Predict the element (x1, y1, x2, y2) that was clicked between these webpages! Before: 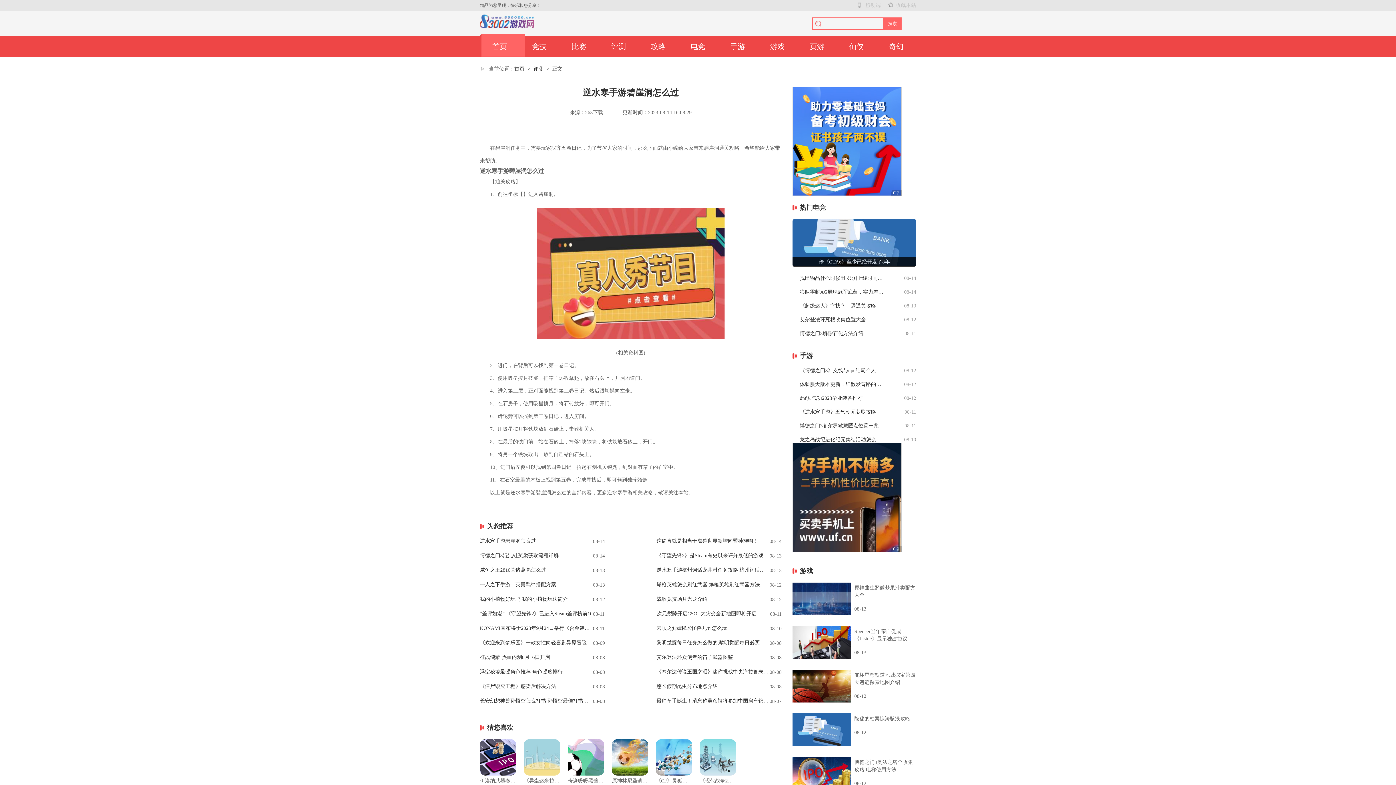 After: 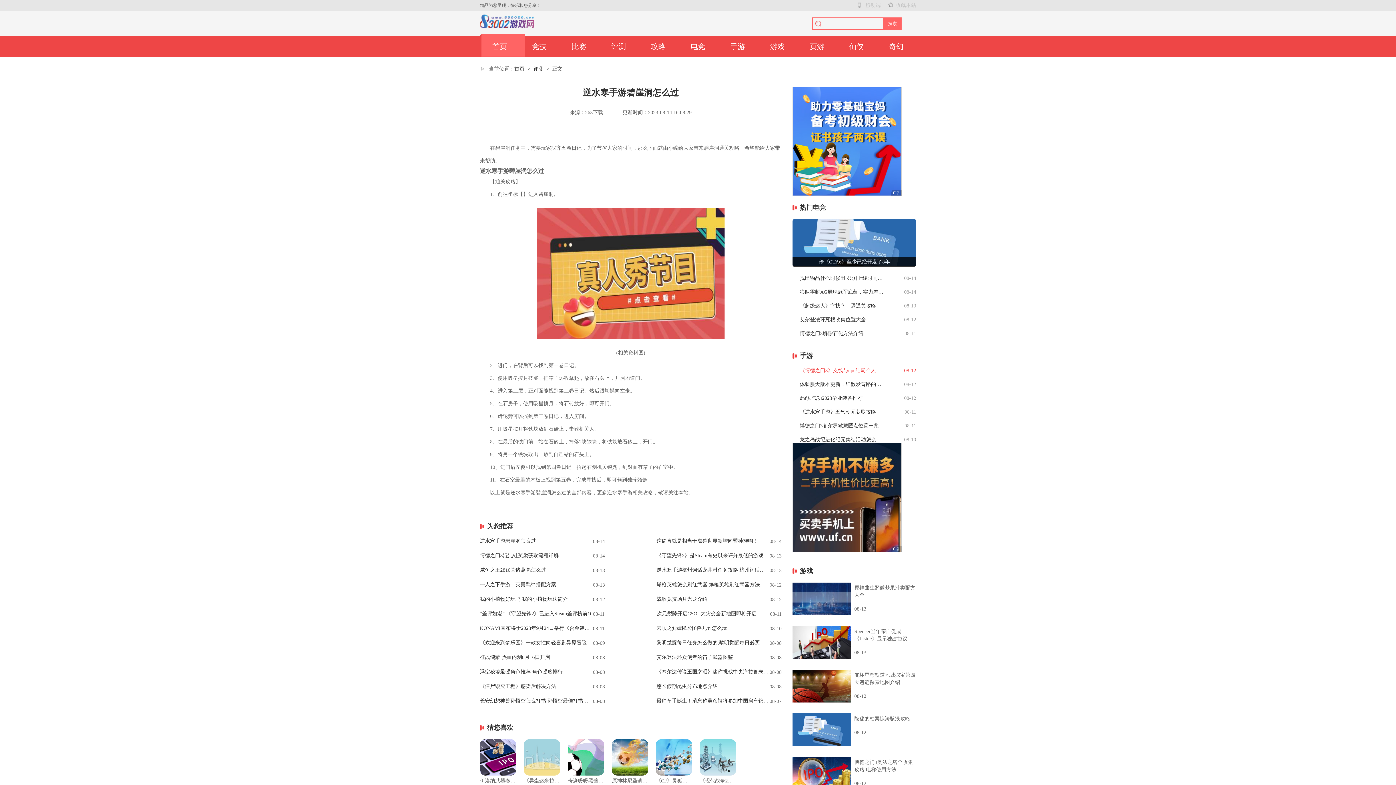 Action: bbox: (792, 367, 916, 374) label: 《博德之门3》支线与npc结局个人向评价分享
08-12